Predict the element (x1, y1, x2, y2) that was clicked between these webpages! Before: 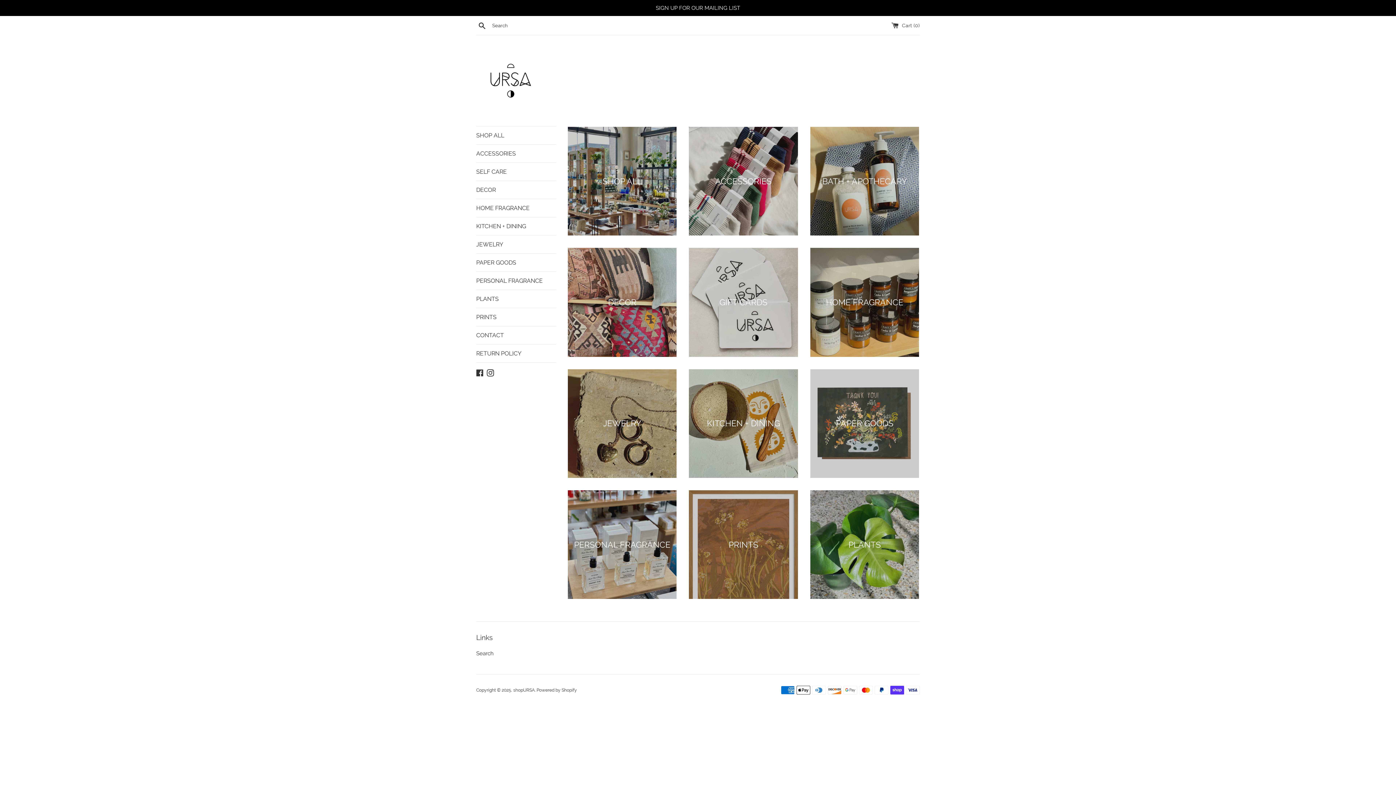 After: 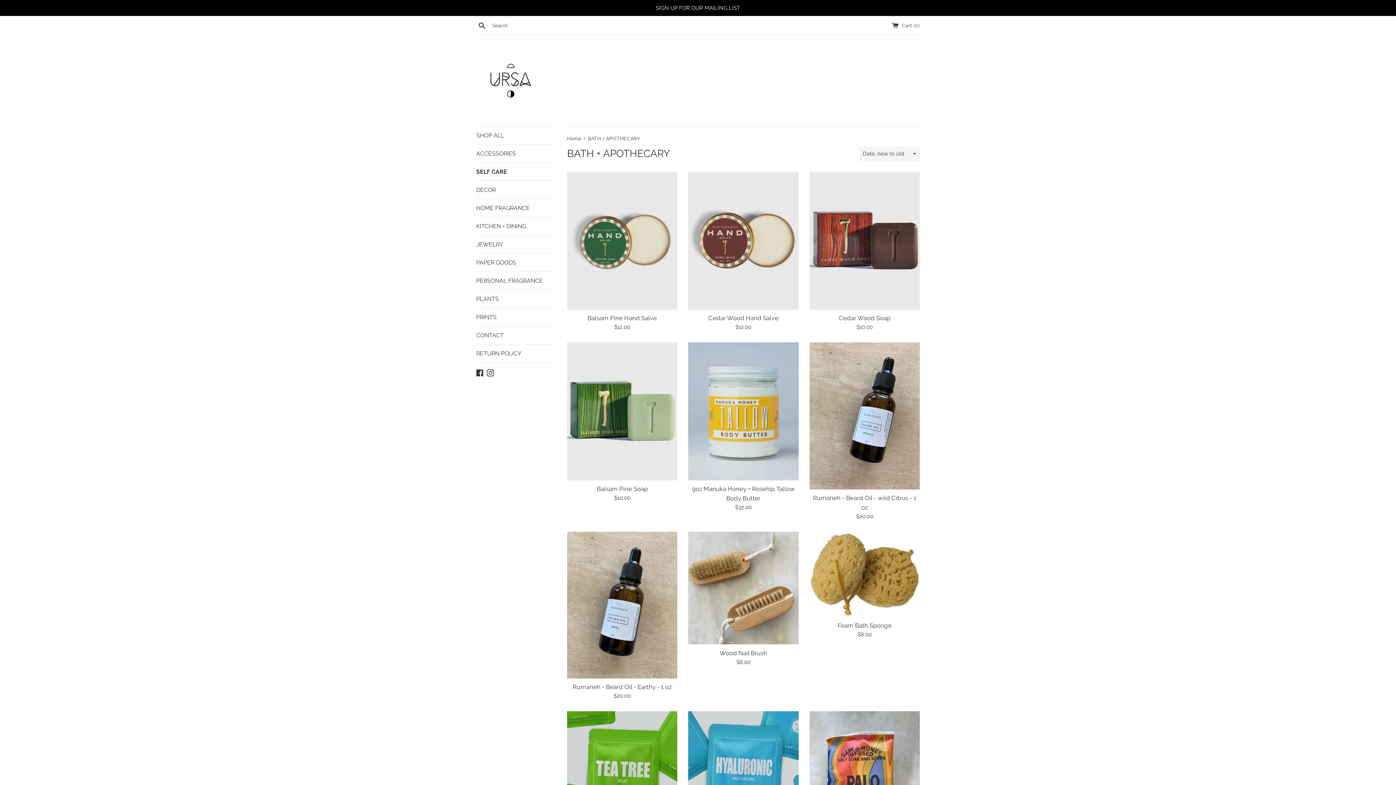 Action: label: BATH + APOTHECARY bbox: (809, 126, 919, 236)